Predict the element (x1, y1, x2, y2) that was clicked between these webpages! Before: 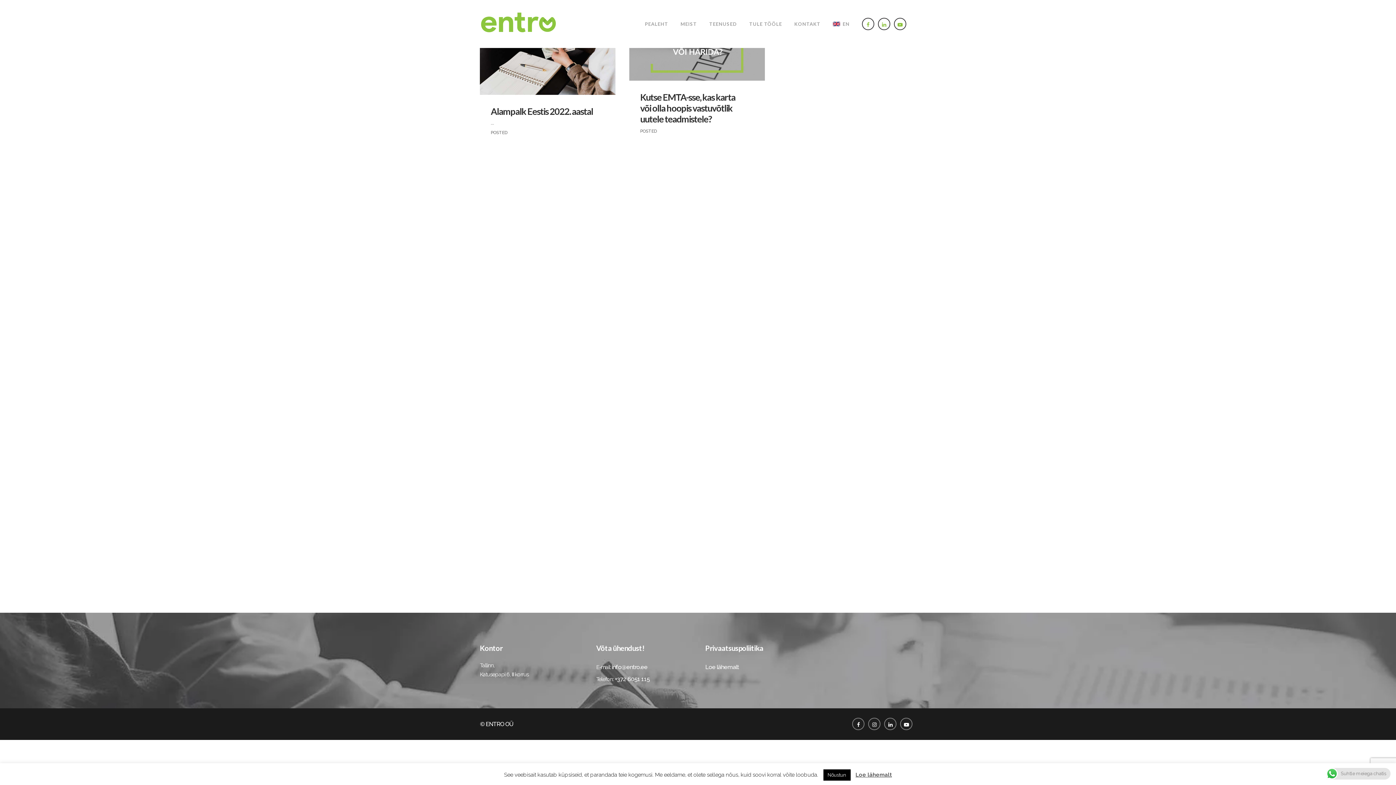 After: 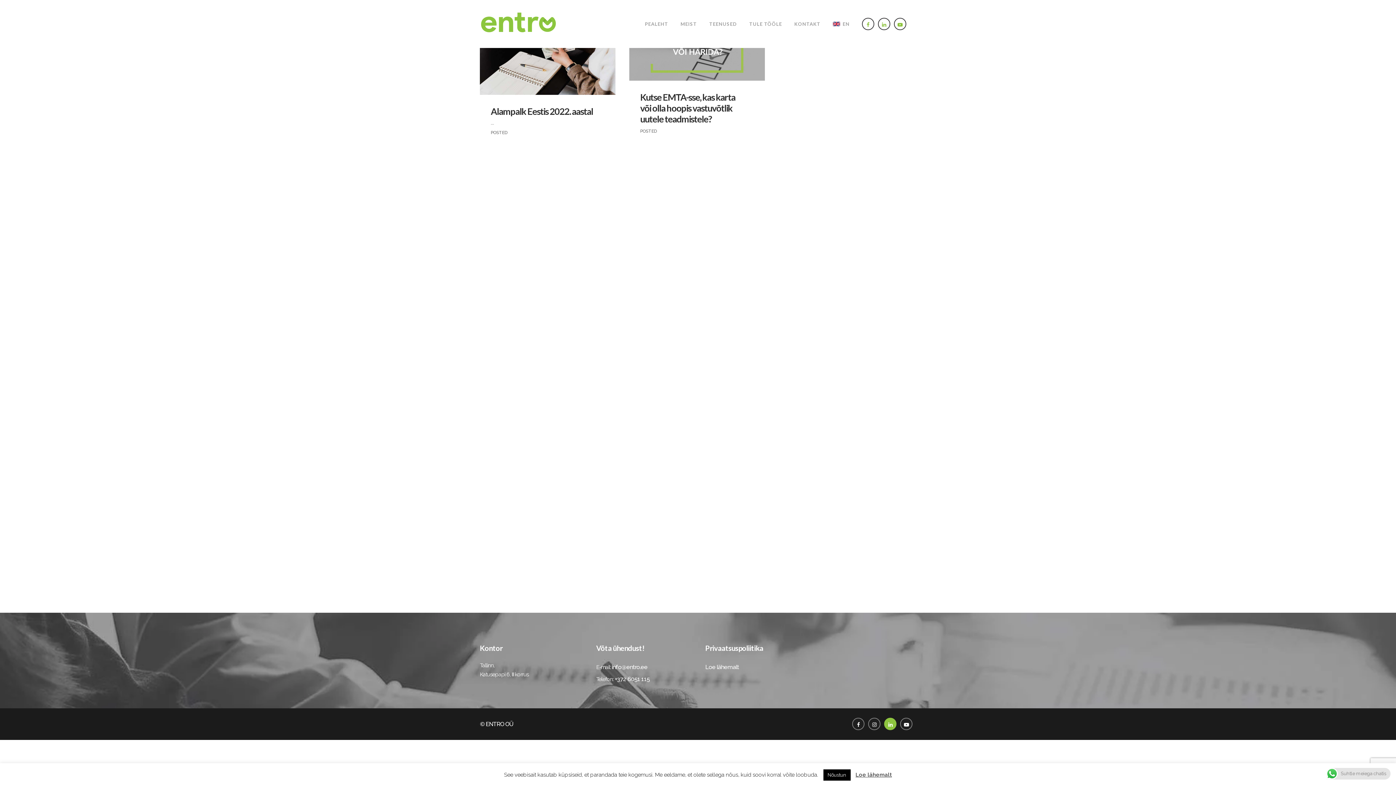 Action: bbox: (884, 721, 900, 726)